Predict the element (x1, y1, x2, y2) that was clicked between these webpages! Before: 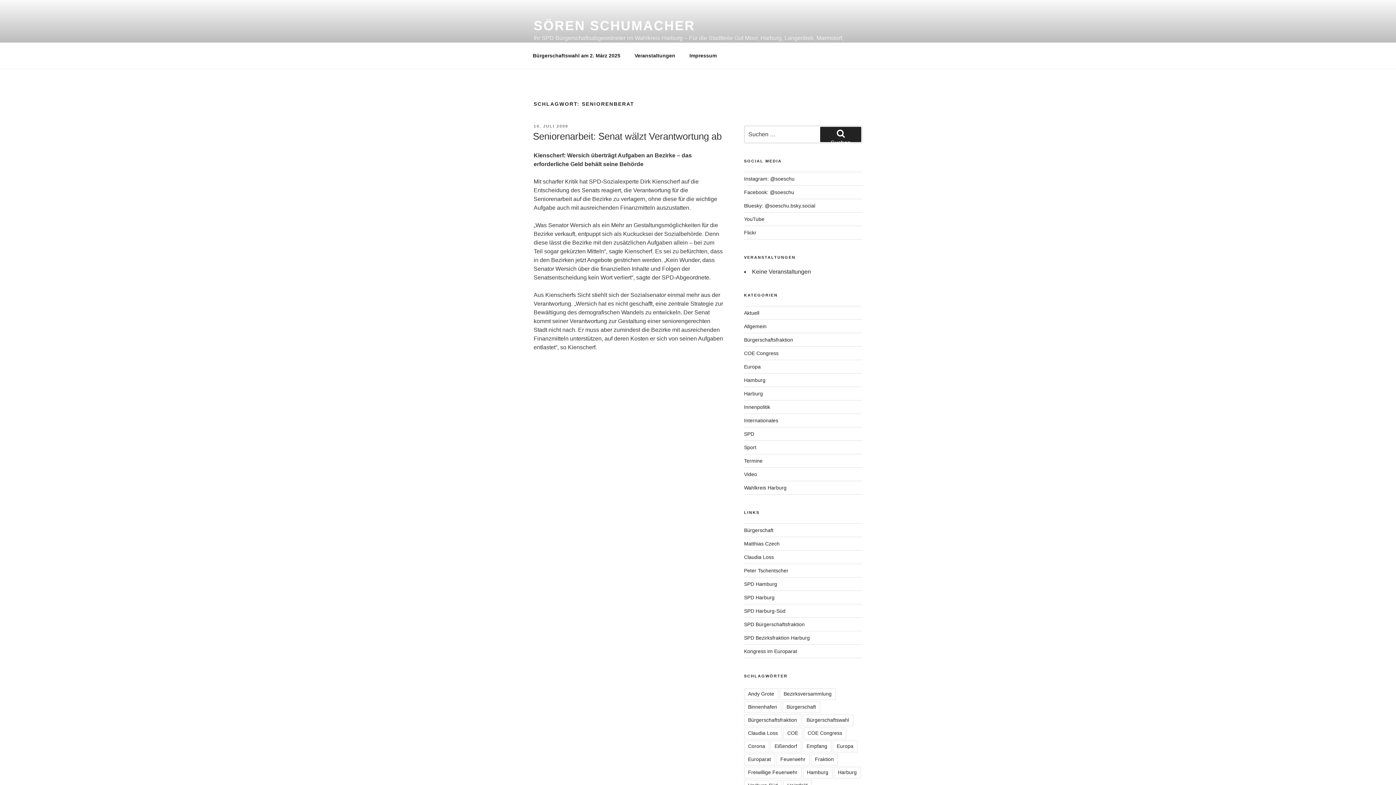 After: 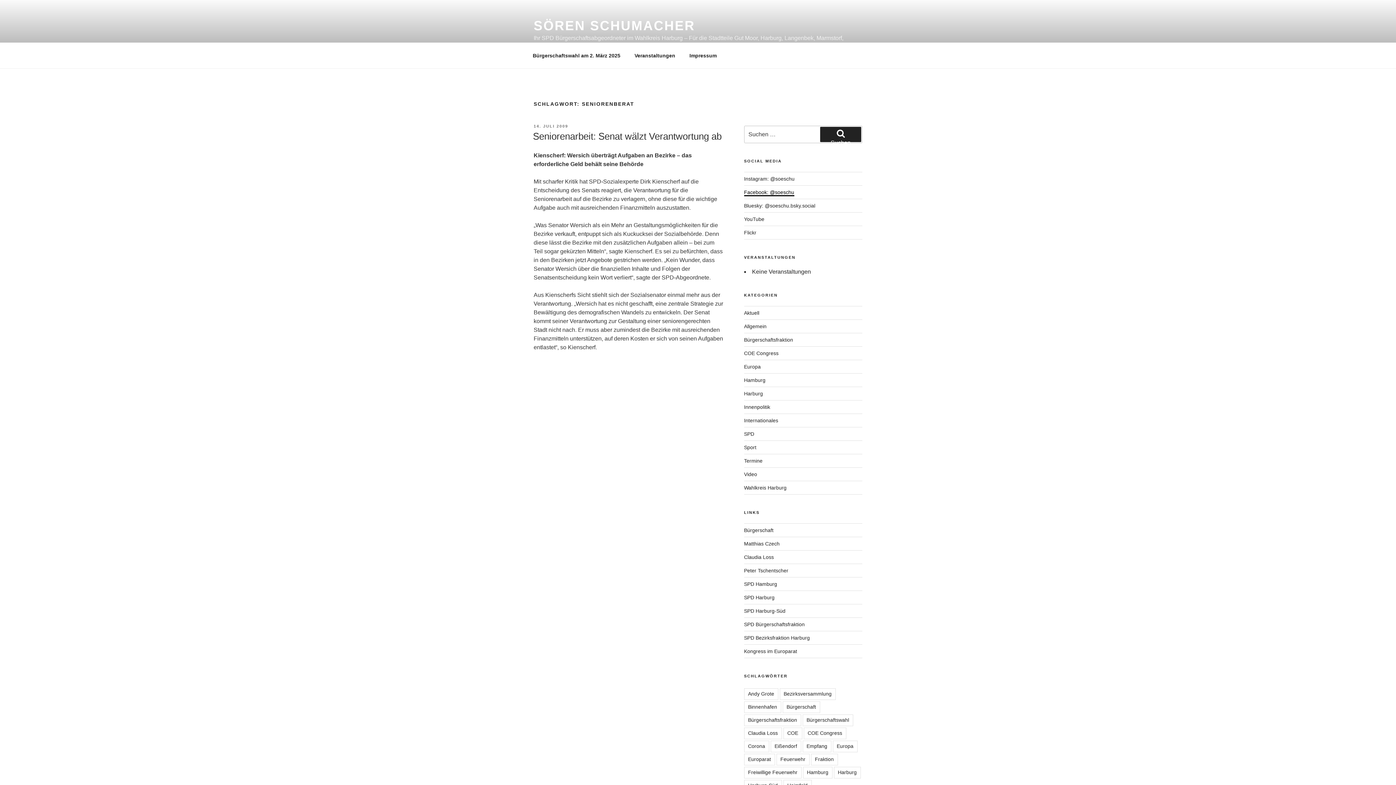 Action: label: Facebook: @soeschu bbox: (744, 189, 794, 195)